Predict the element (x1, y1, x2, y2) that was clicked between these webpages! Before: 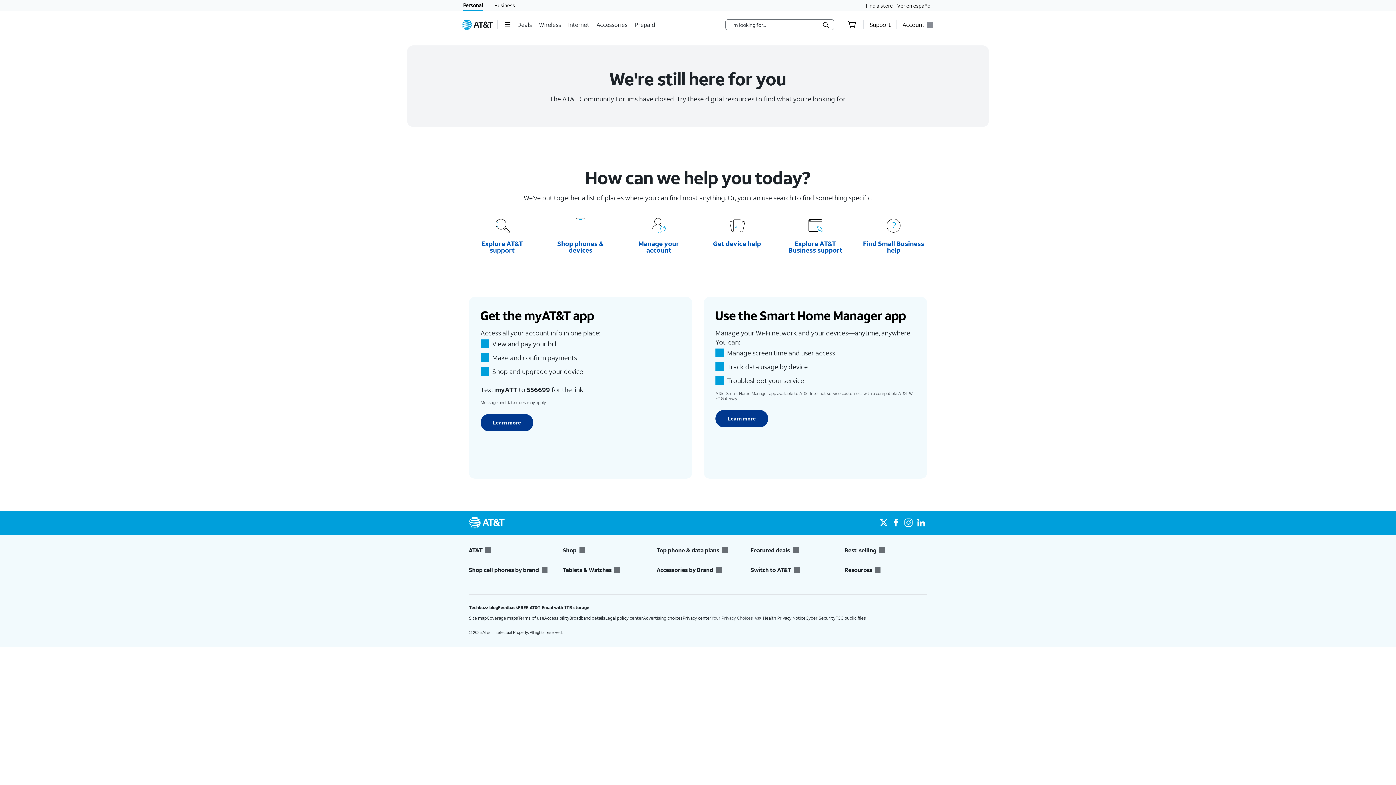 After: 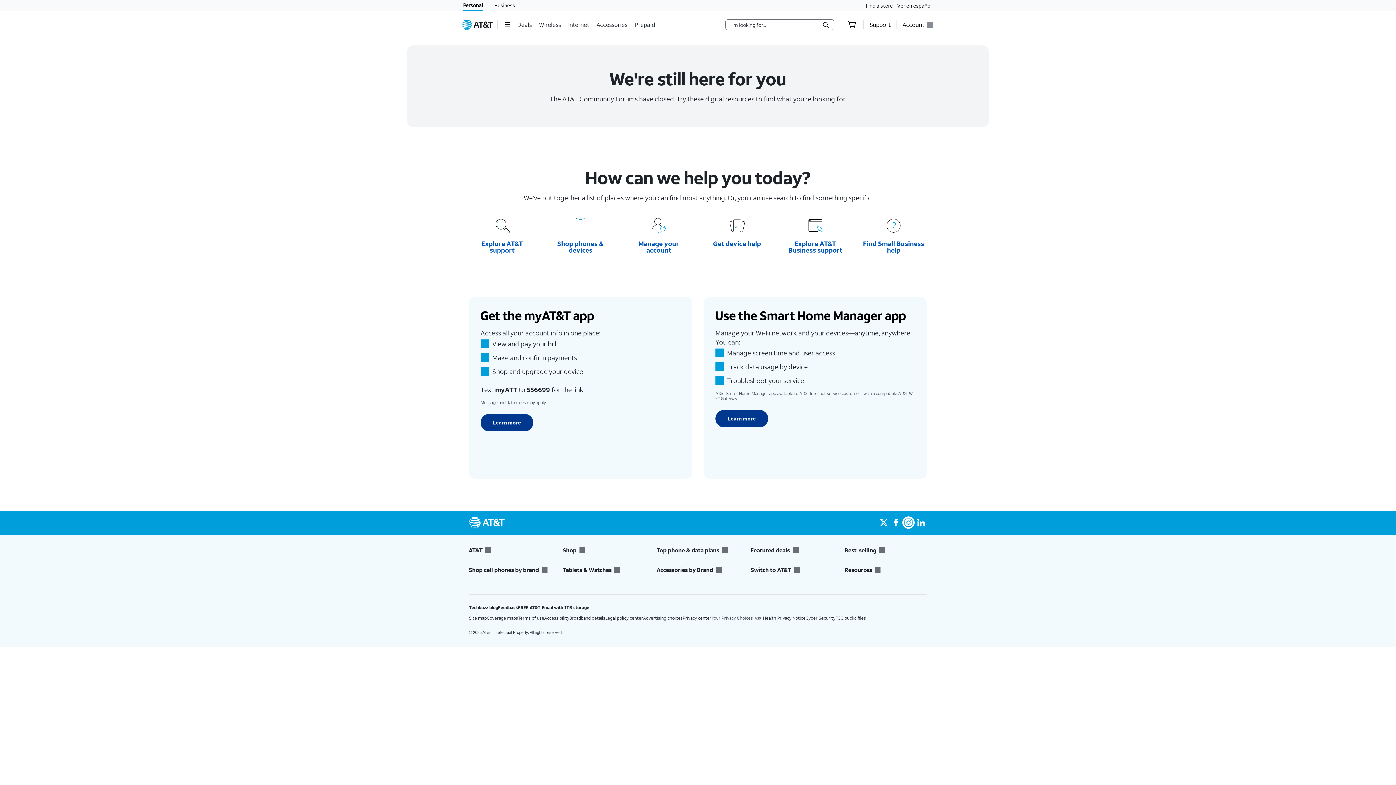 Action: bbox: (902, 516, 914, 529)